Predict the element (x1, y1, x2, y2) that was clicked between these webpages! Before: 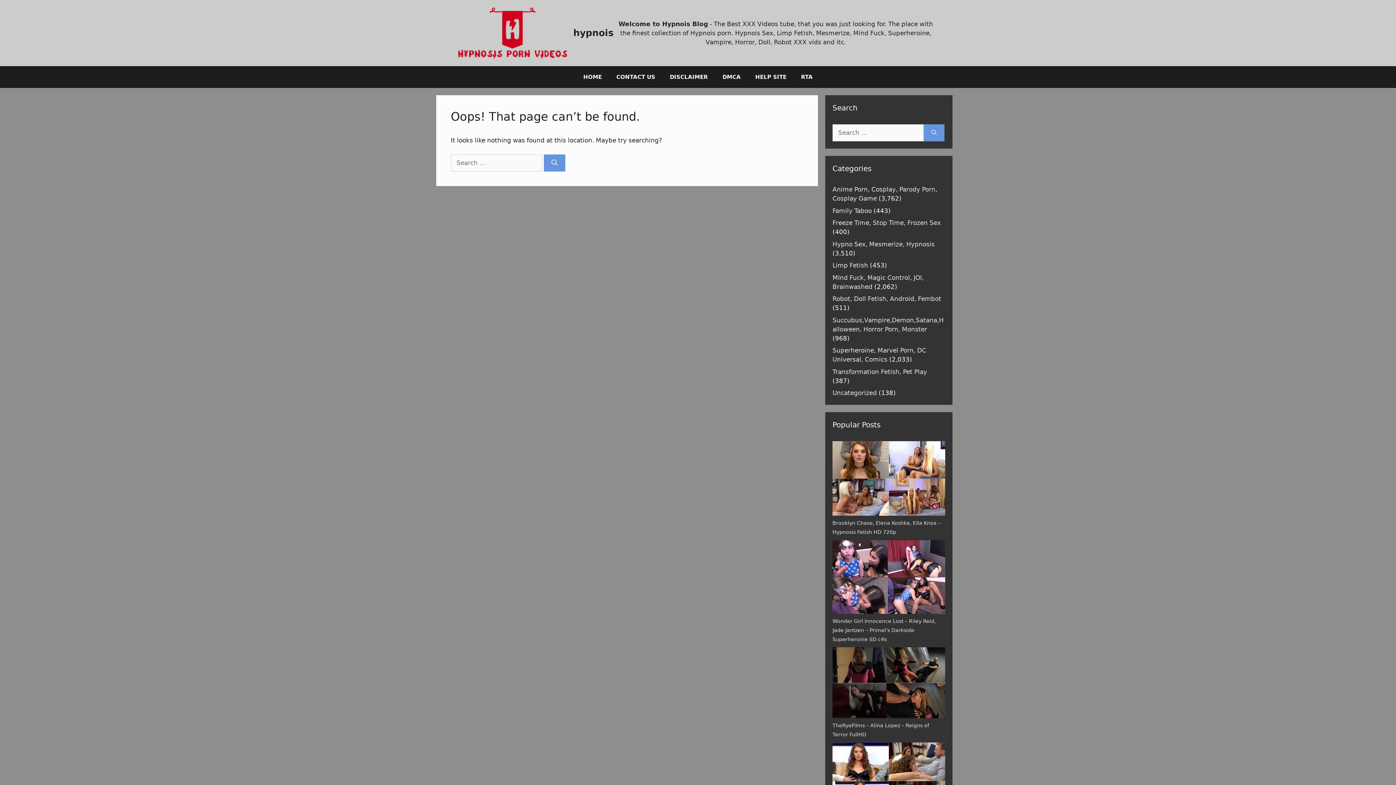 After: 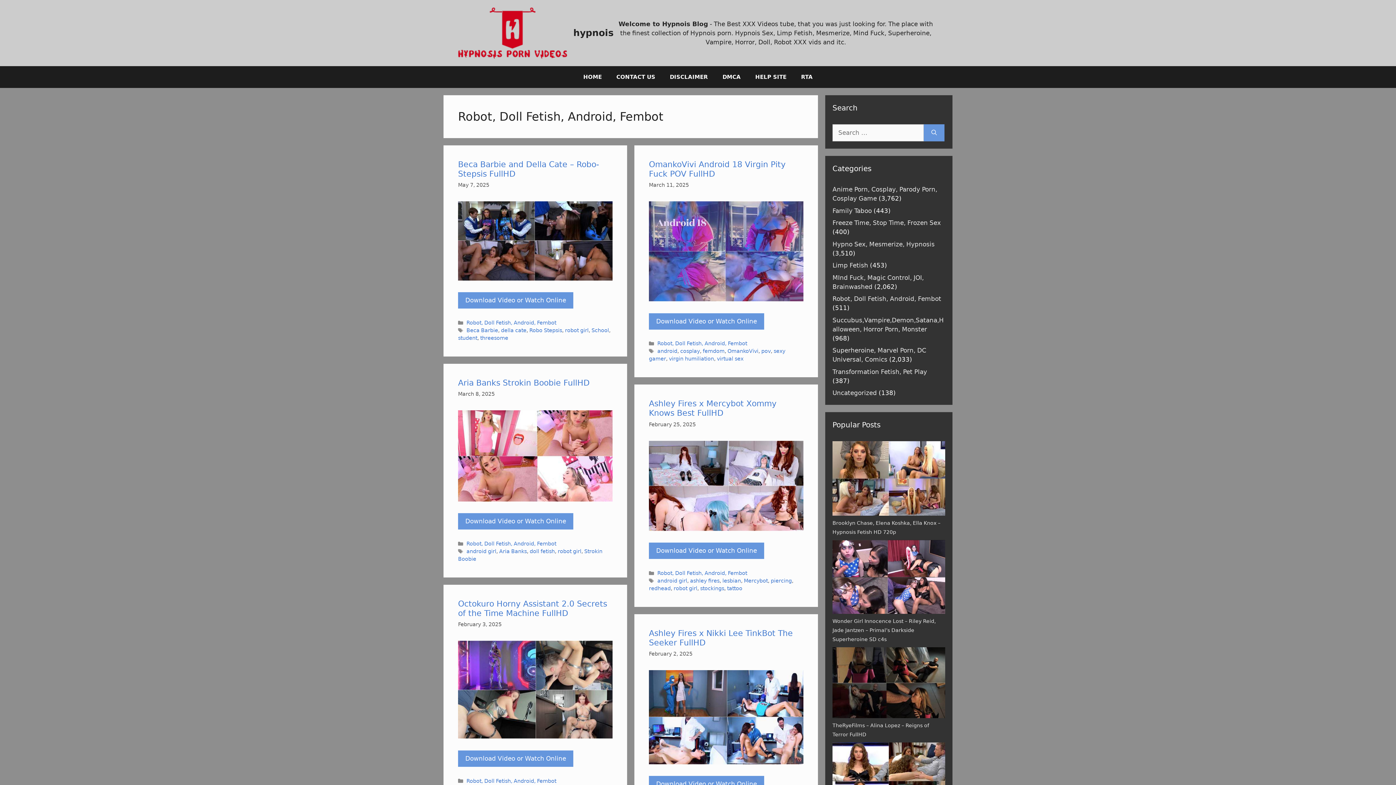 Action: label: Robot, Doll Fetish, Android, Fembot bbox: (832, 295, 941, 302)